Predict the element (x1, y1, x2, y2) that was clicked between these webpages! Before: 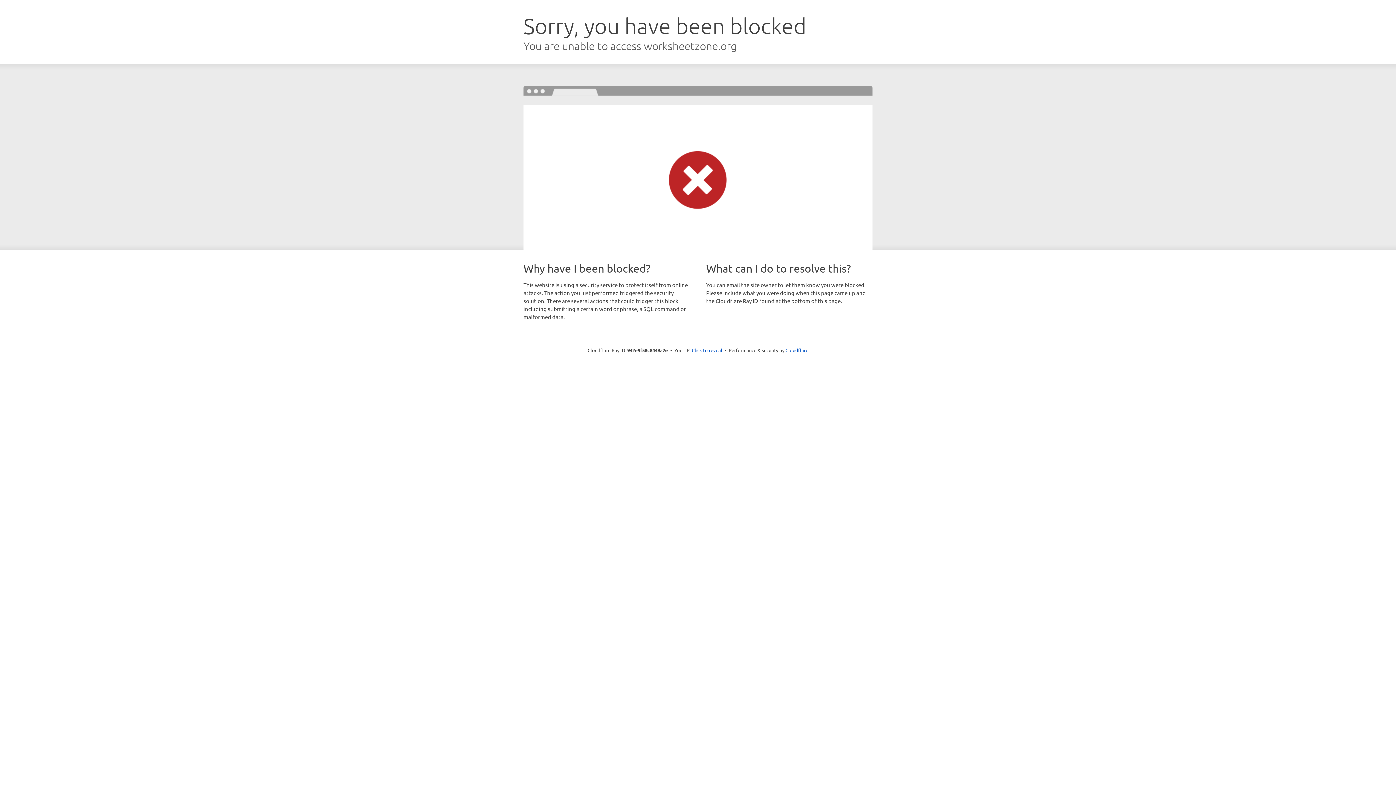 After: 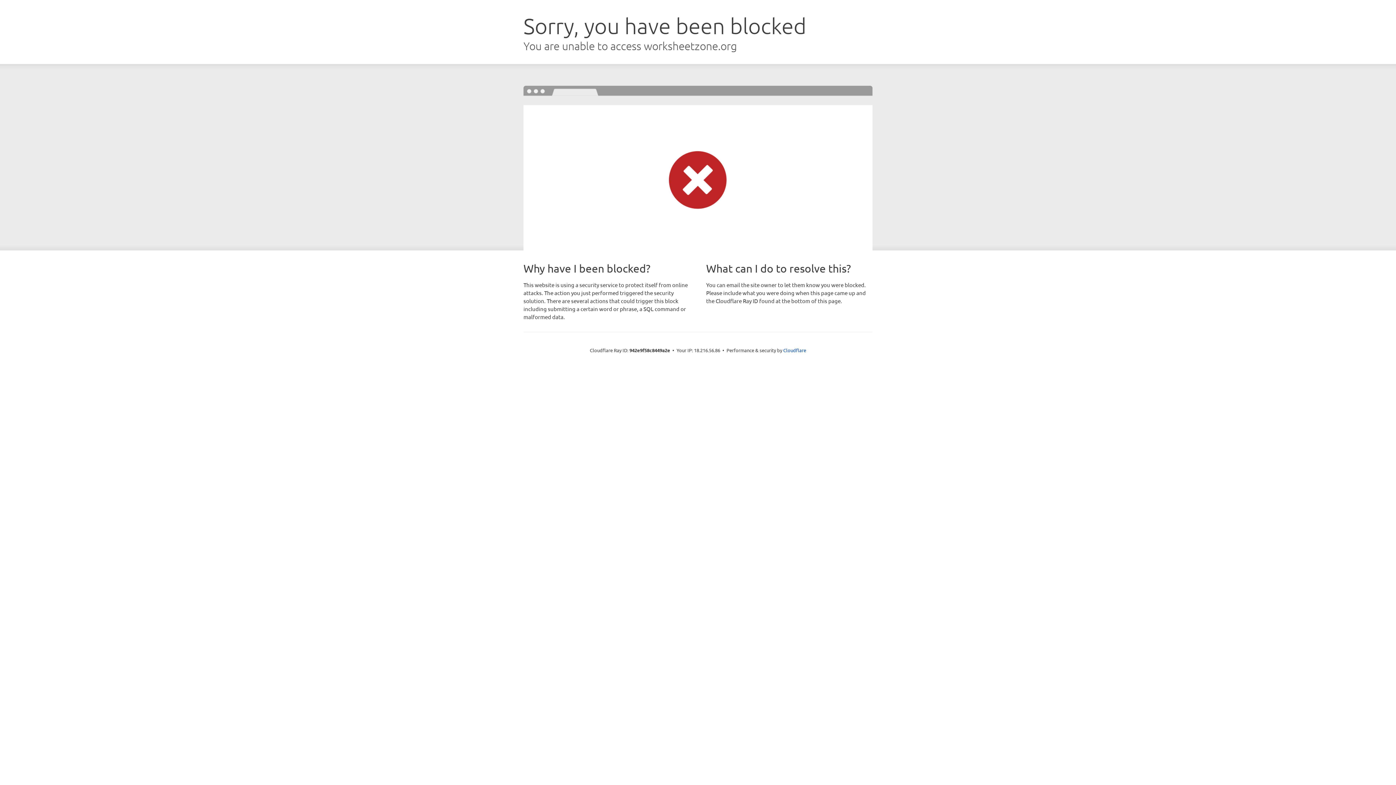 Action: label: Click to reveal bbox: (692, 346, 722, 353)